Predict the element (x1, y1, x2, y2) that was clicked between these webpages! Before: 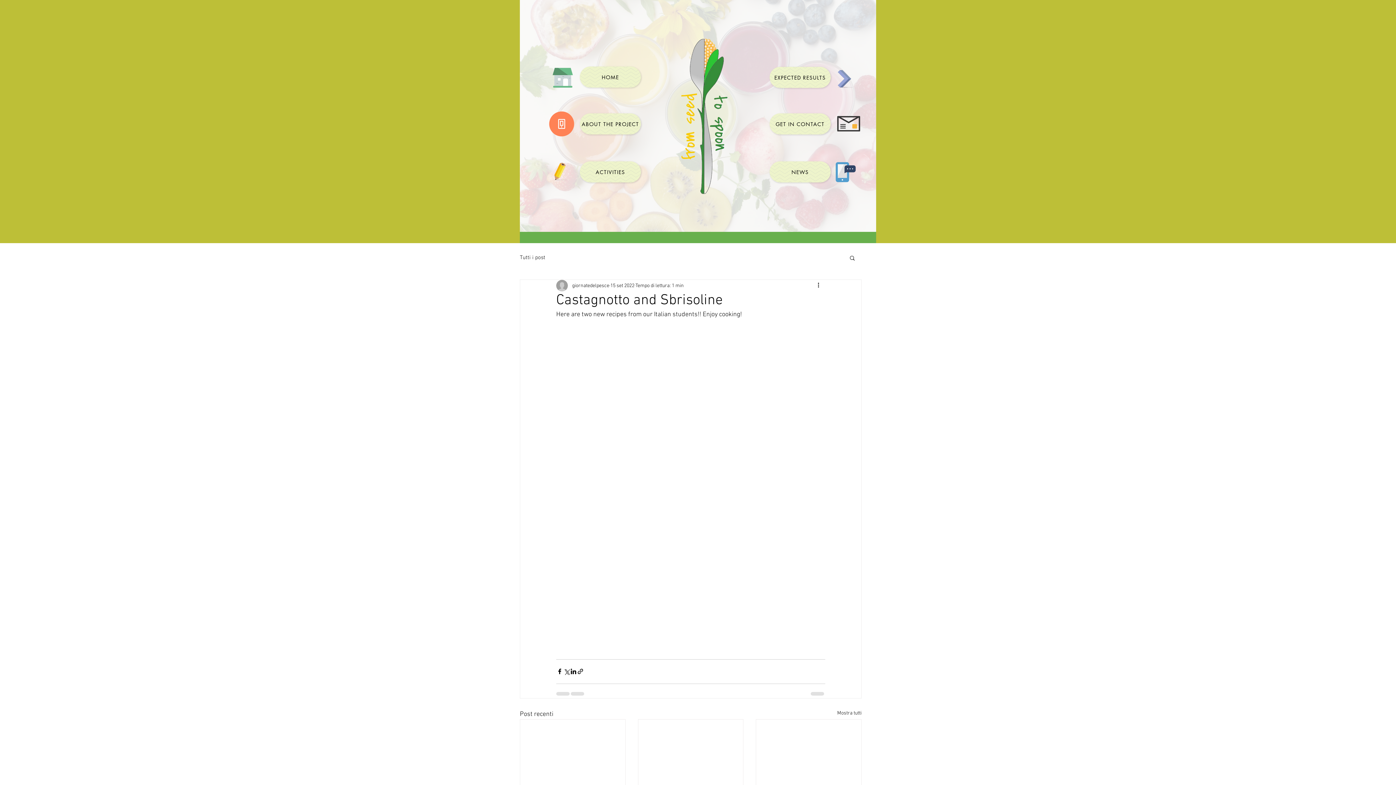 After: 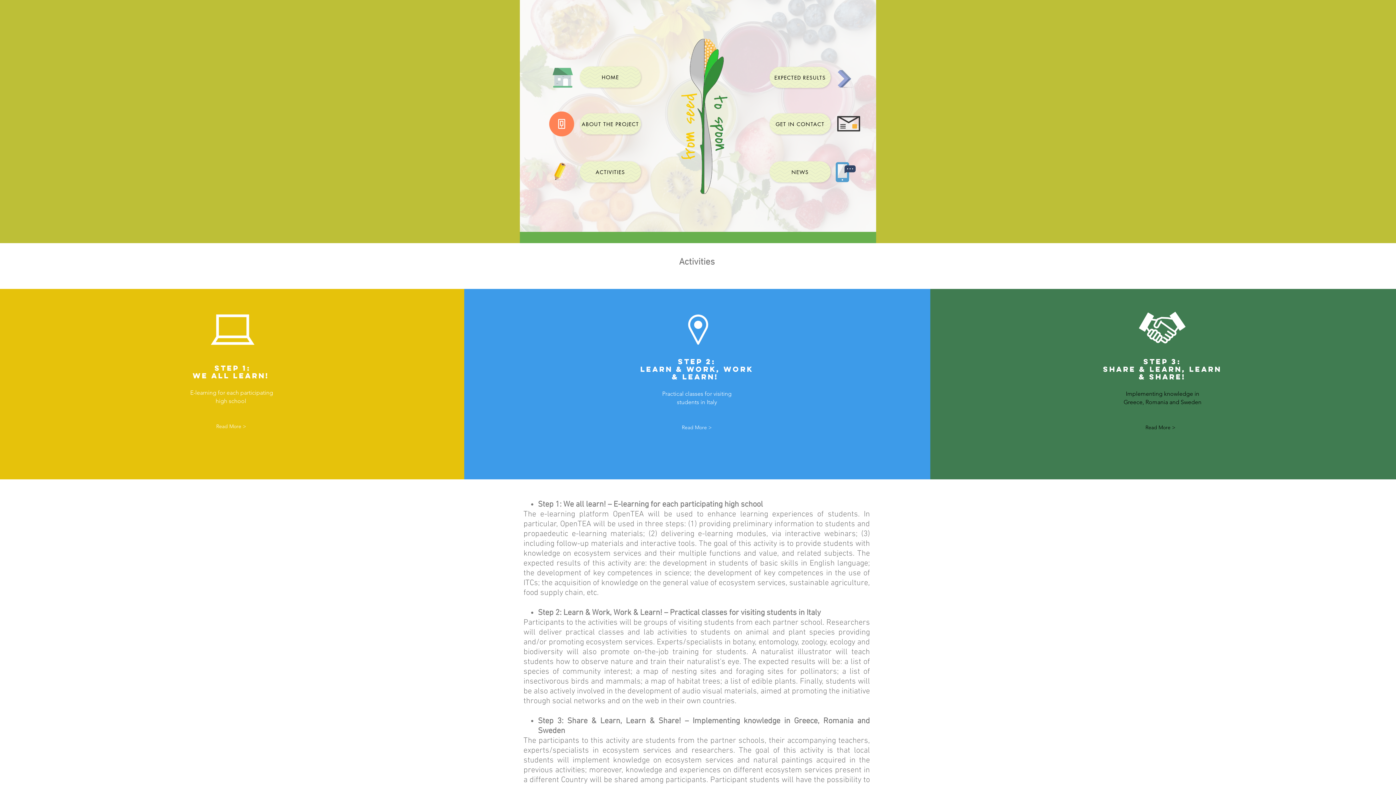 Action: bbox: (580, 161, 641, 182) label: ACTIVITIES